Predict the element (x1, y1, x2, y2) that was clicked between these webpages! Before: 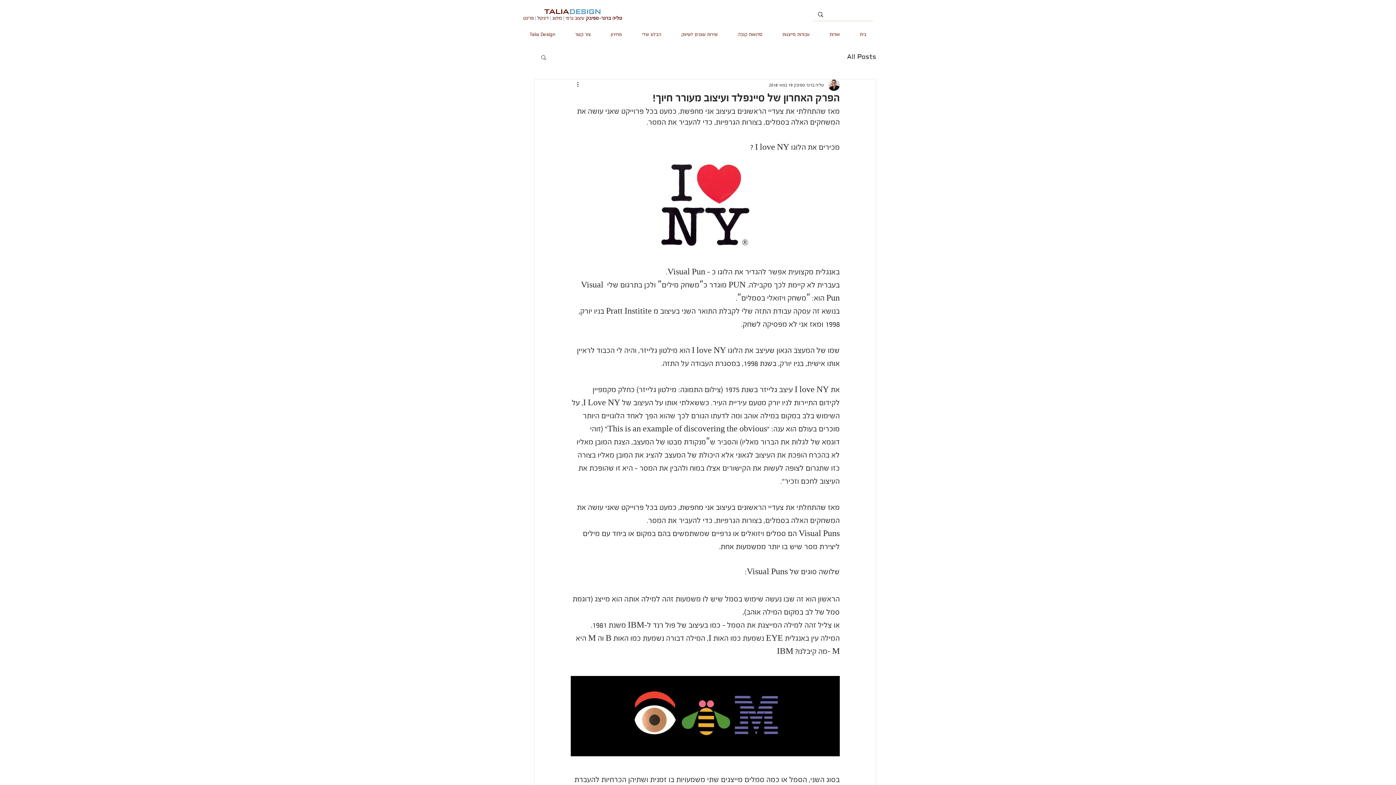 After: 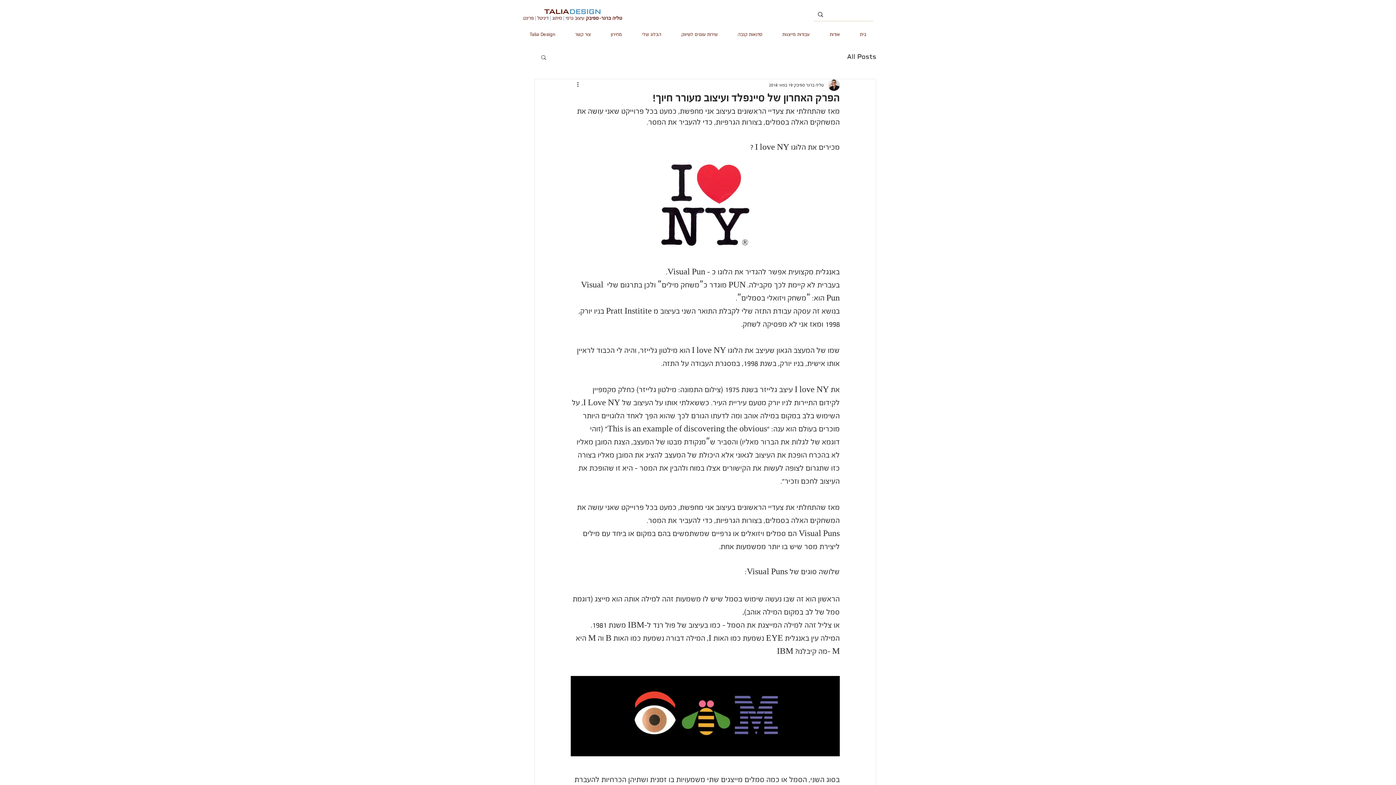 Action: label: חיפוש bbox: (540, 54, 547, 60)